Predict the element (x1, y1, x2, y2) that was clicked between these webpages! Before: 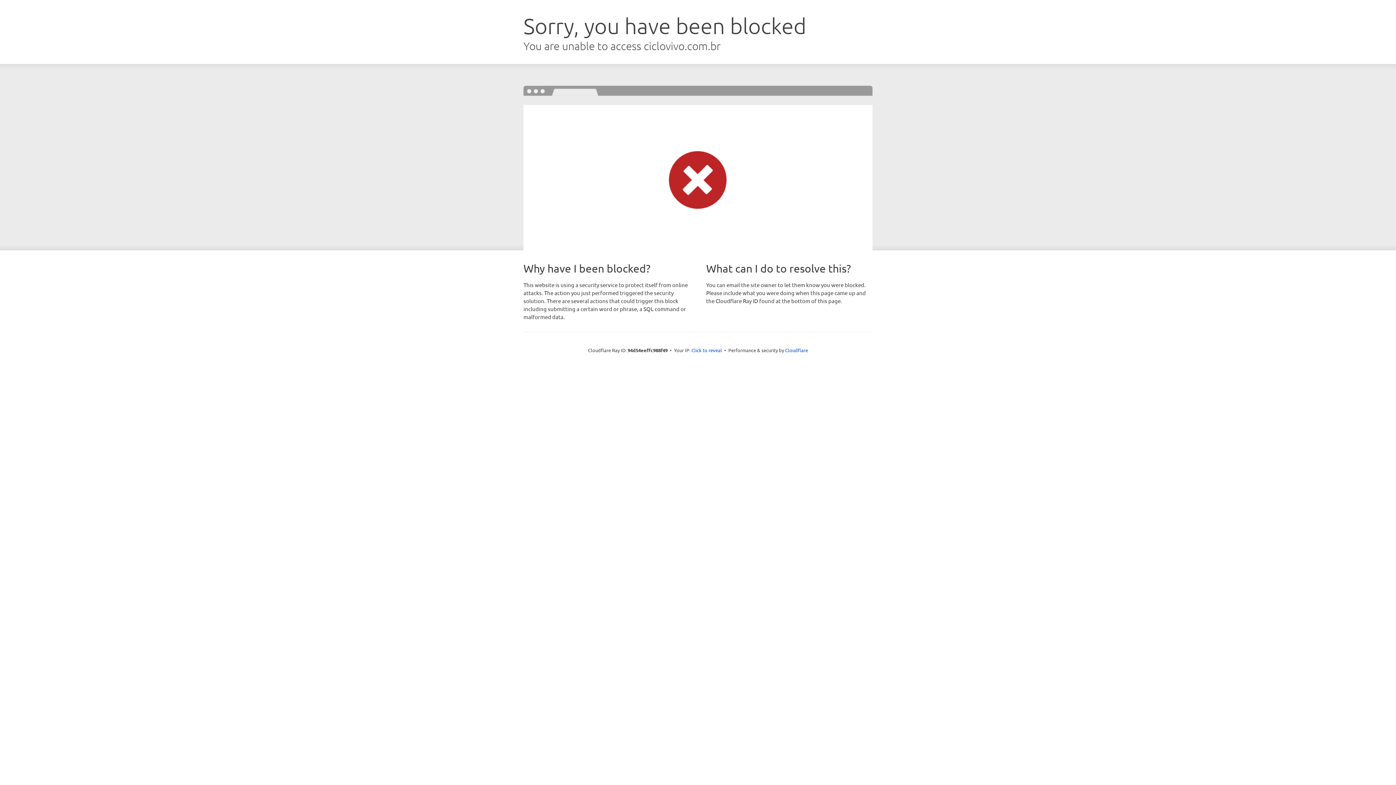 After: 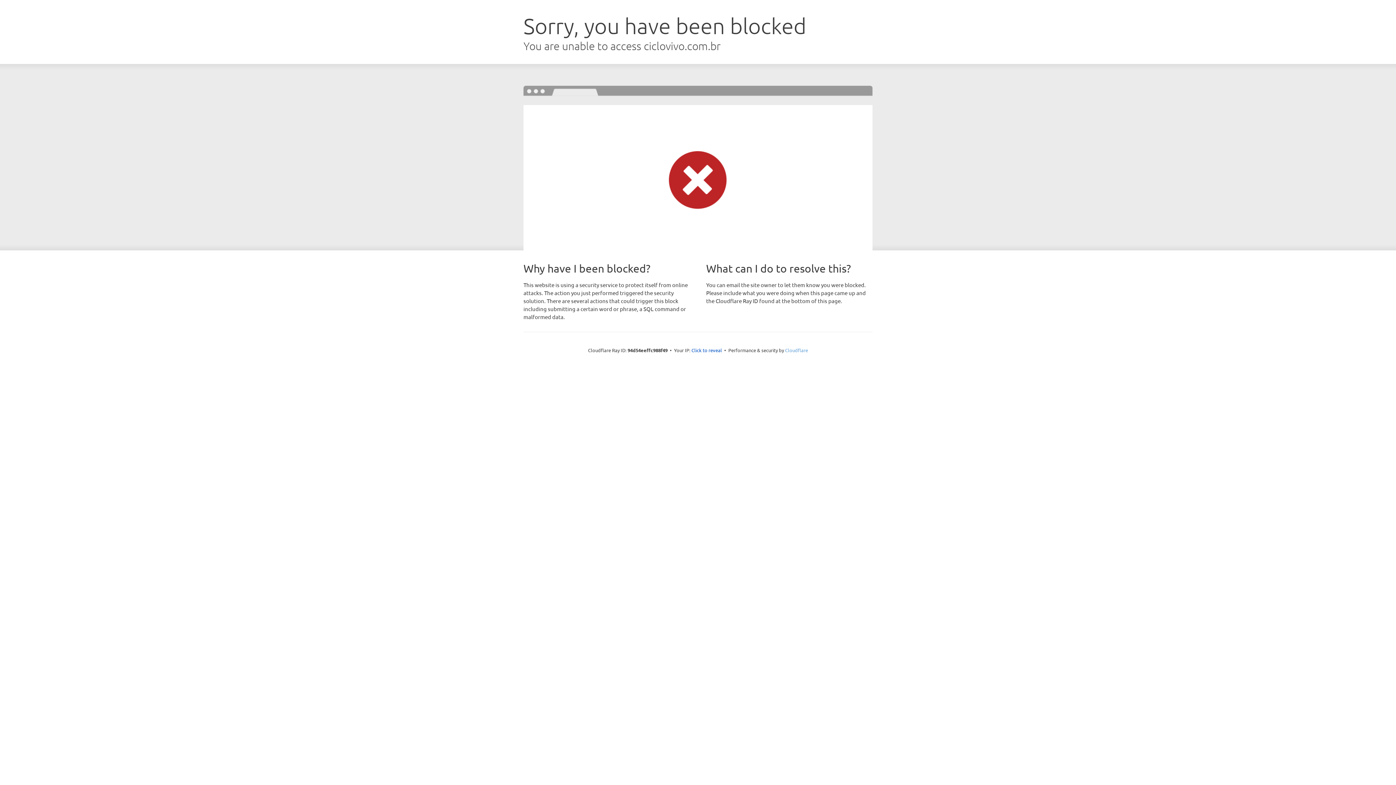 Action: bbox: (785, 347, 808, 353) label: Cloudflare